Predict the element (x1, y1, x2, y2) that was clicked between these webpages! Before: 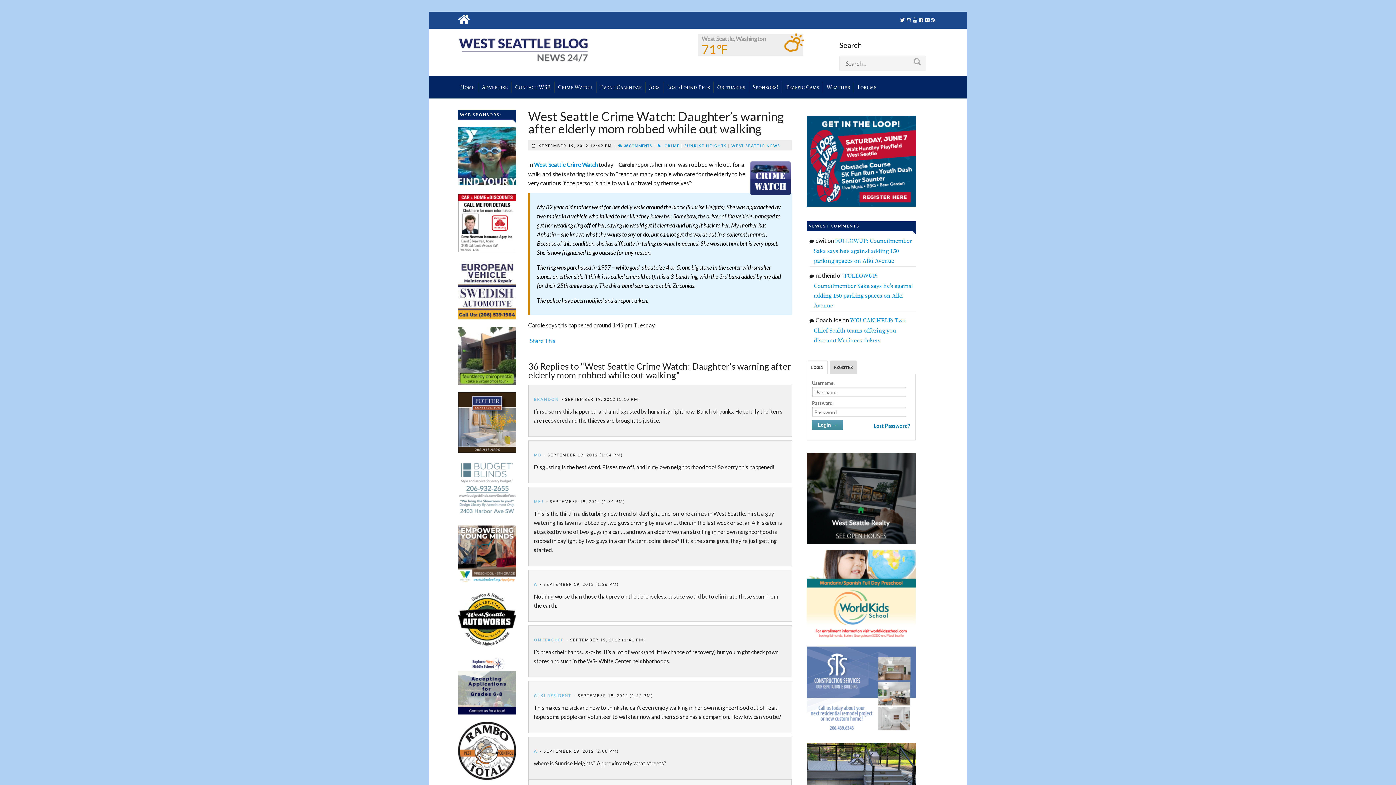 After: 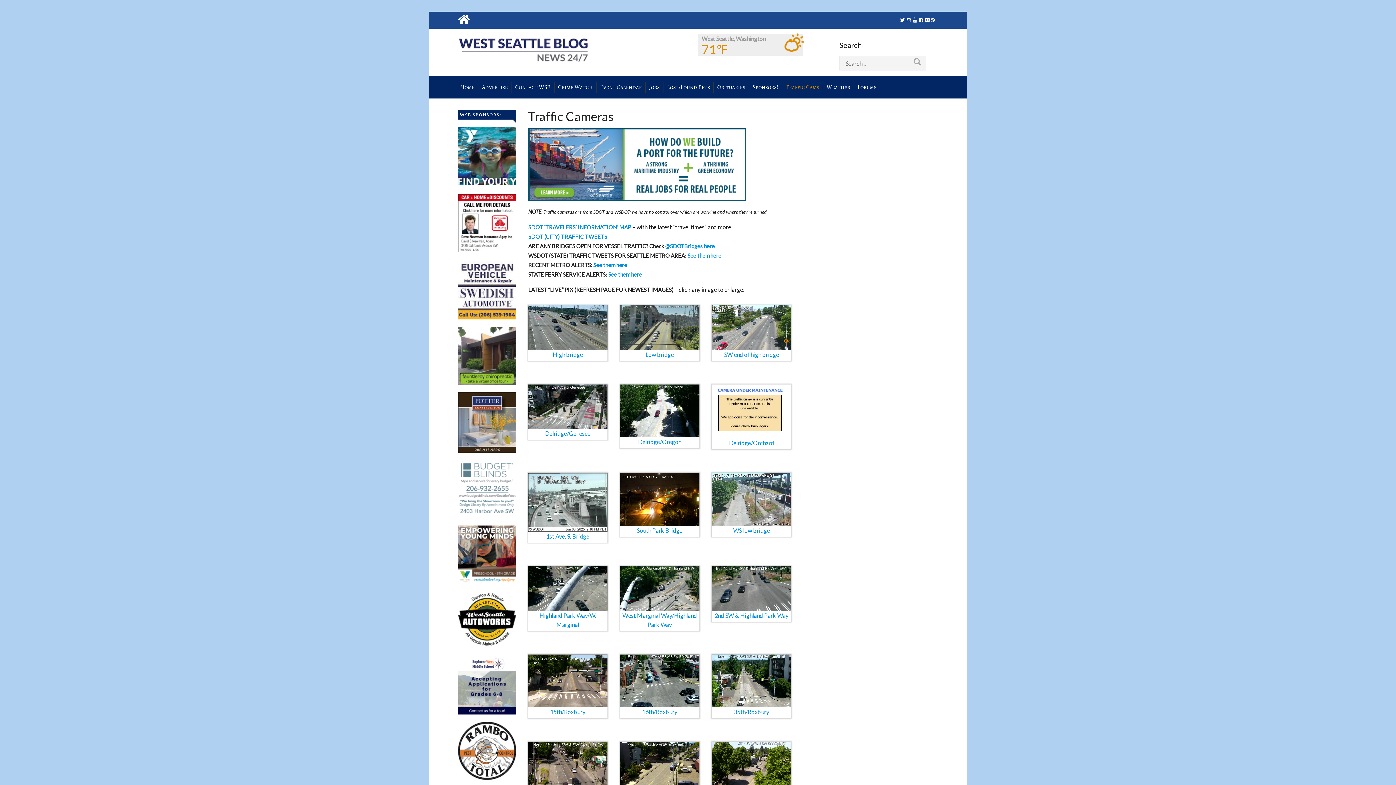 Action: bbox: (782, 81, 823, 92) label: Traffic Cams